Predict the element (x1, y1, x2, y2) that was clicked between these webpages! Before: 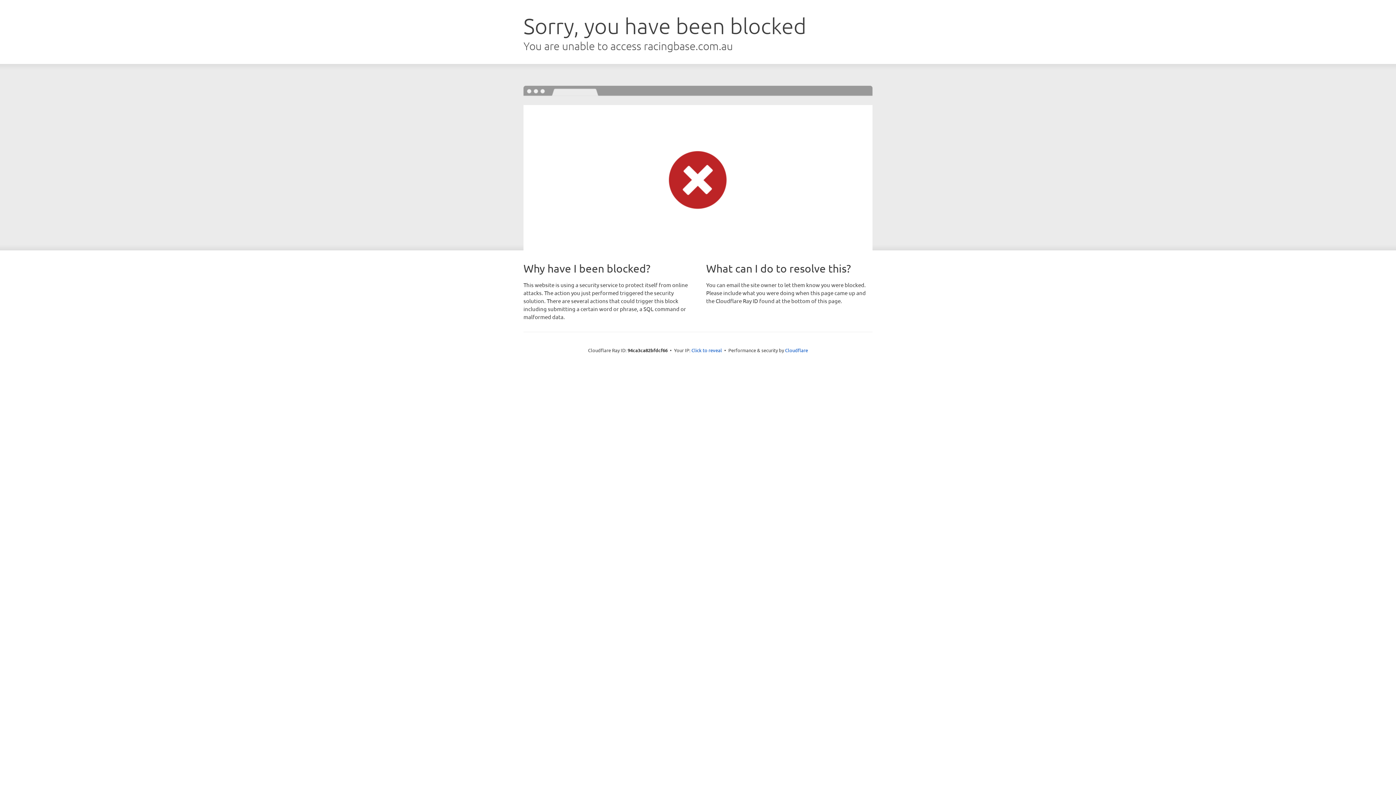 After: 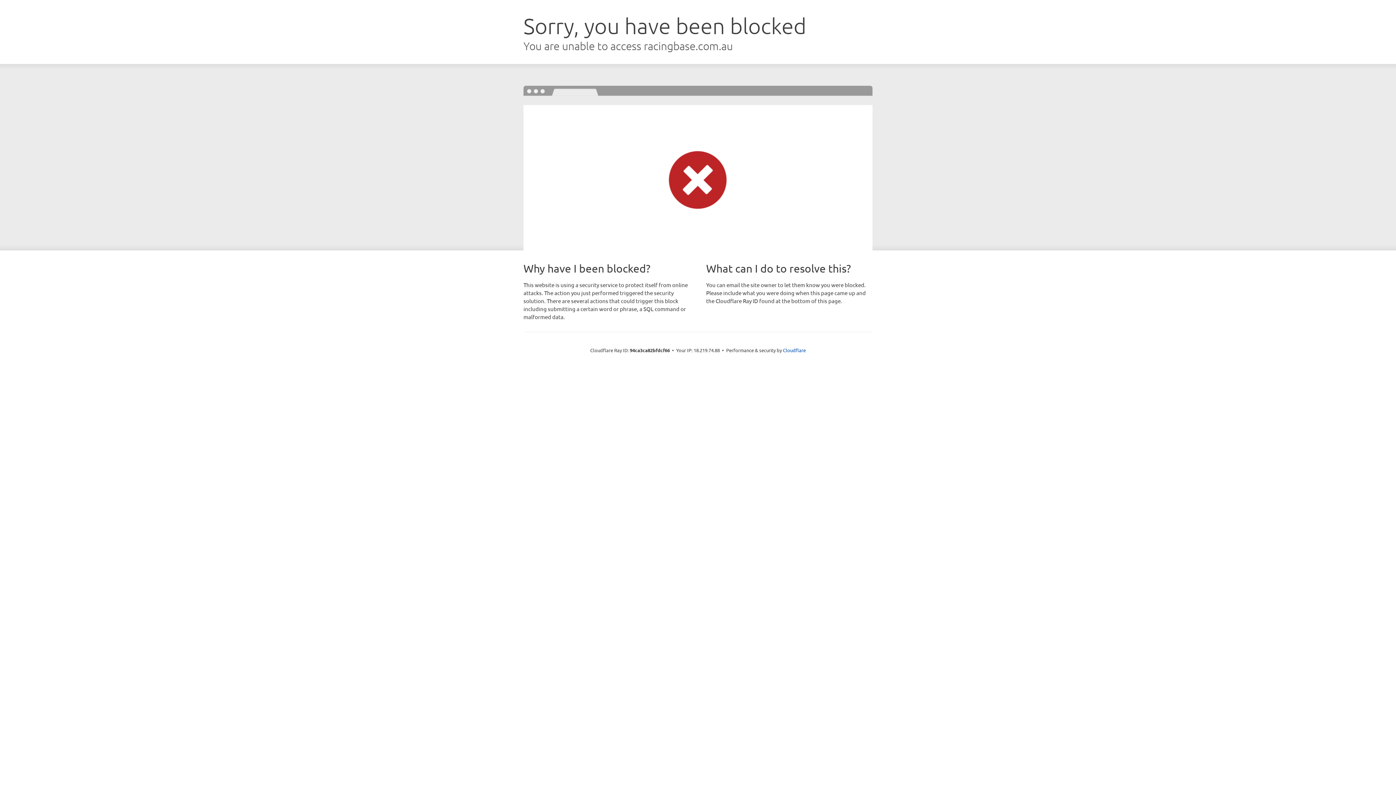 Action: label: Click to reveal bbox: (691, 346, 722, 353)